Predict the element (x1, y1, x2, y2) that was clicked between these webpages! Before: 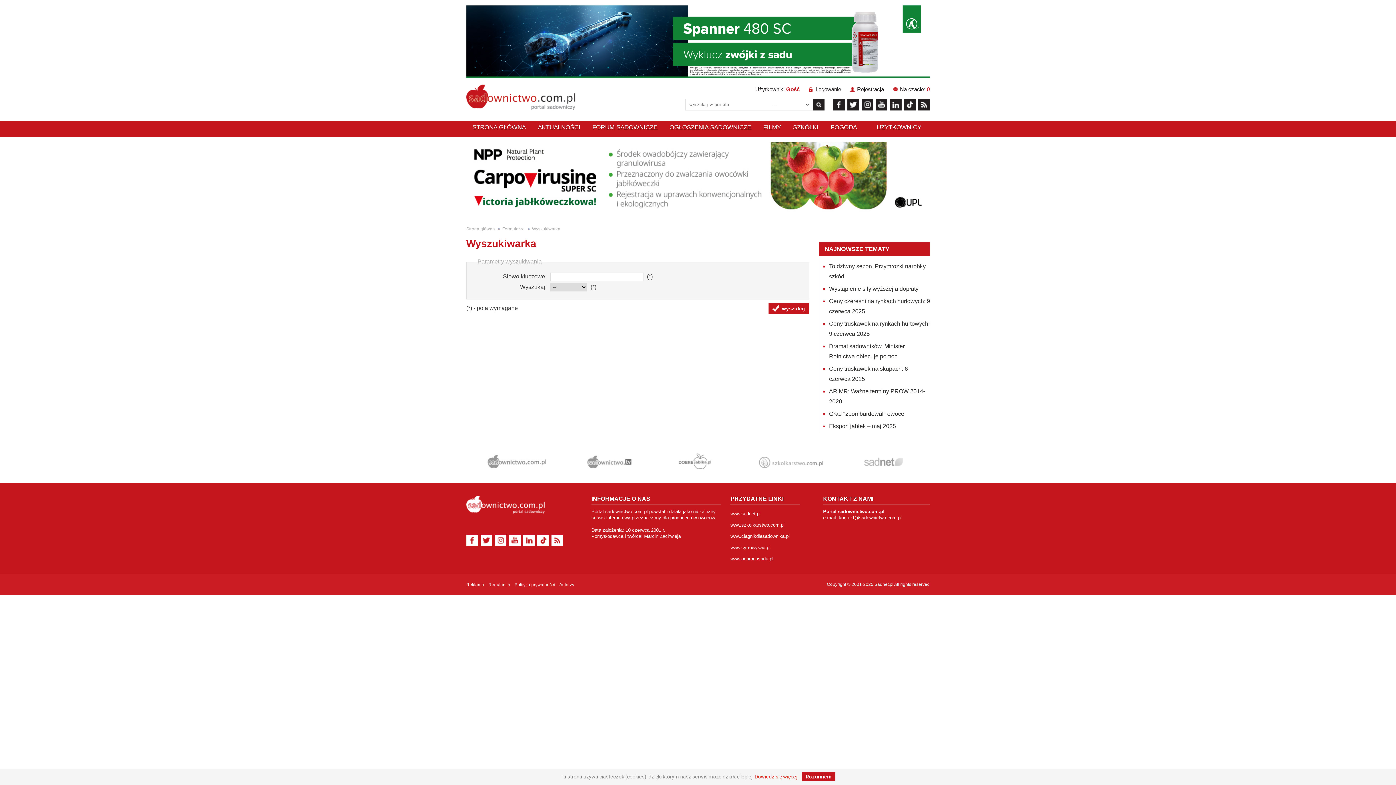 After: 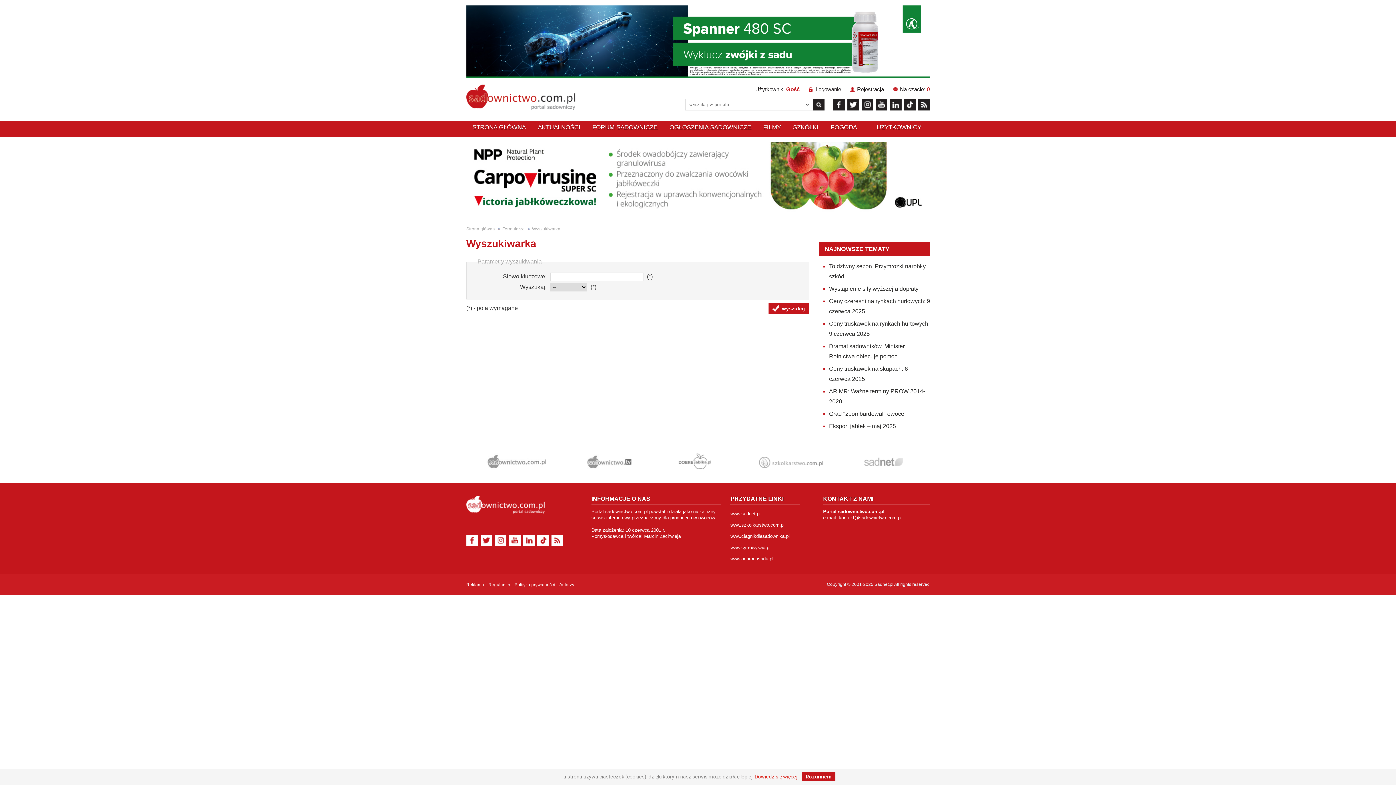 Action: bbox: (466, 142, 930, 214)